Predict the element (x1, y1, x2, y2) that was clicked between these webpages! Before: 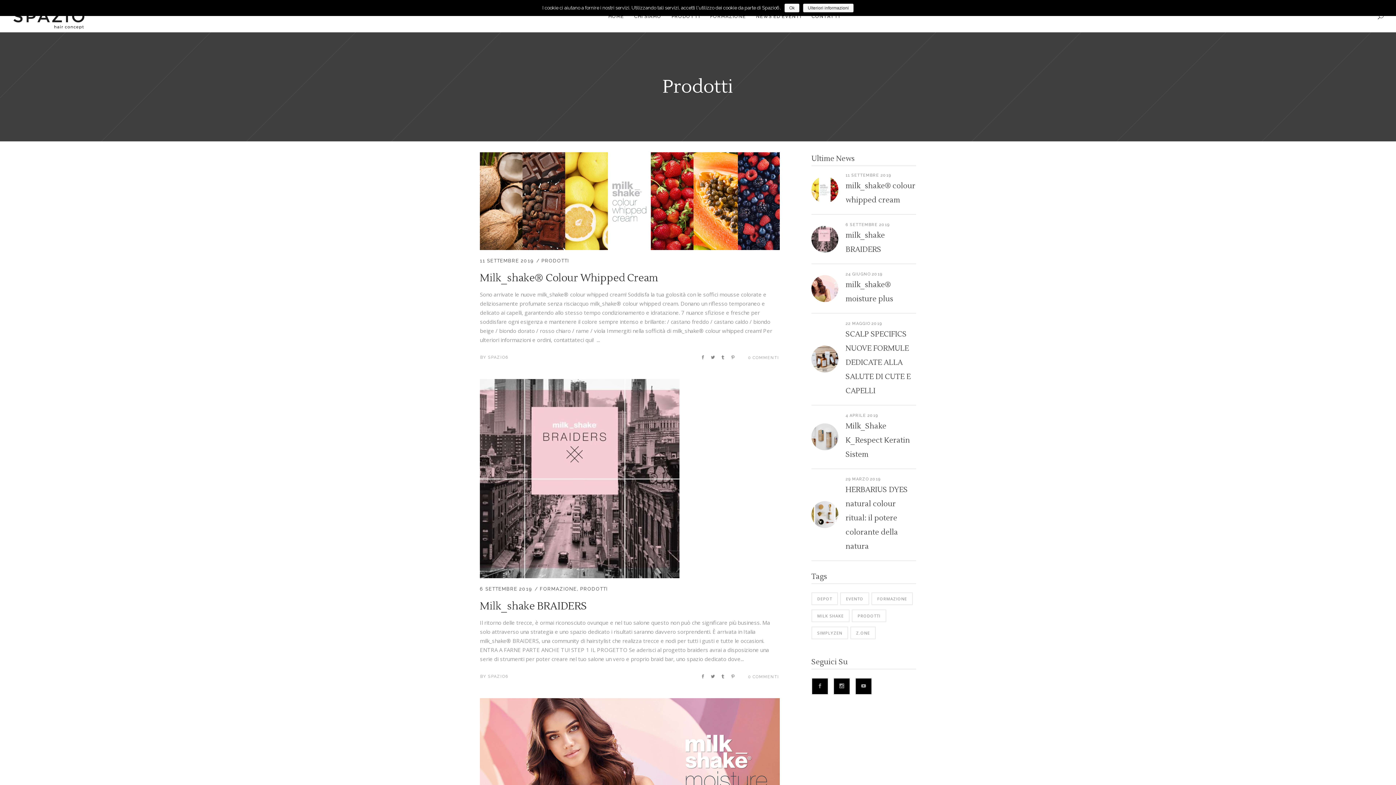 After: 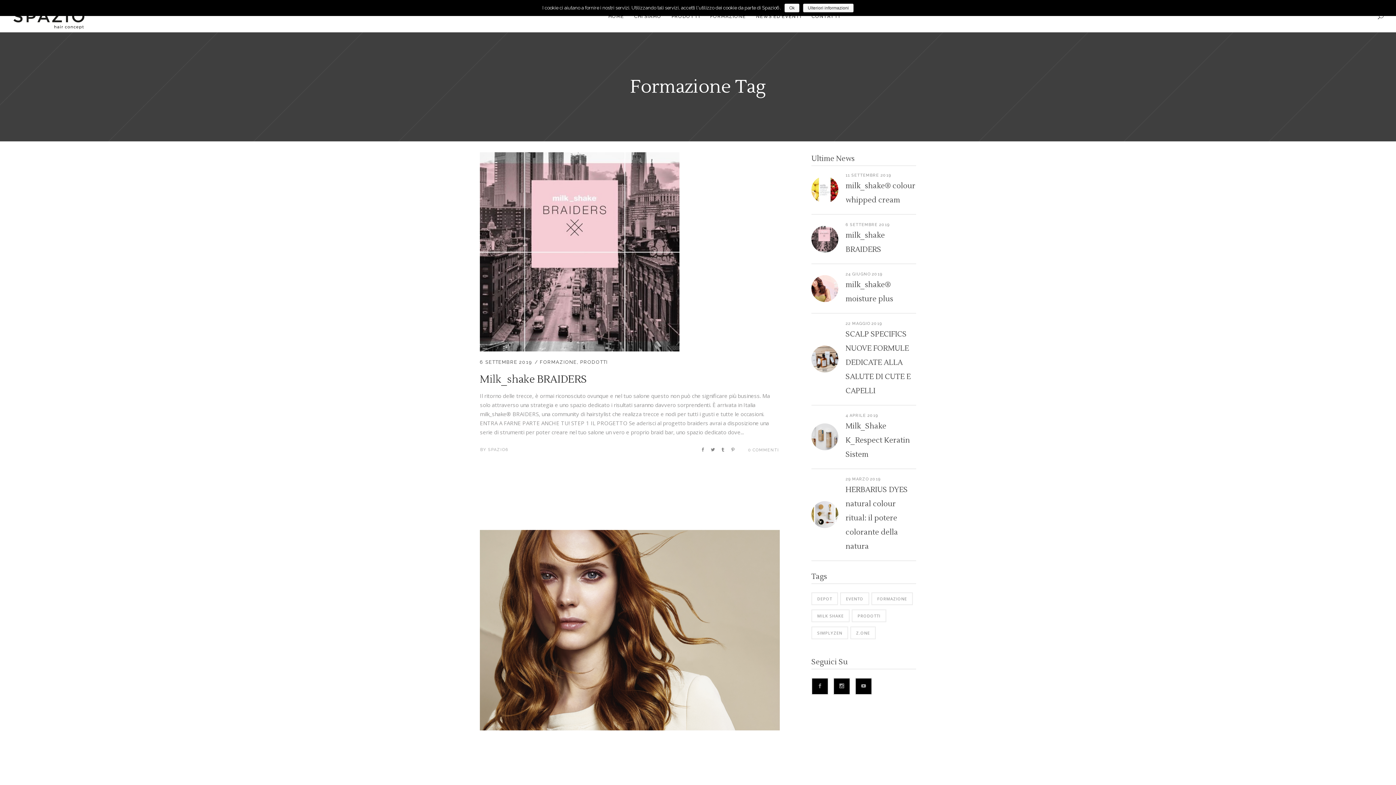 Action: bbox: (871, 592, 913, 605) label: formazione (3 elementi)